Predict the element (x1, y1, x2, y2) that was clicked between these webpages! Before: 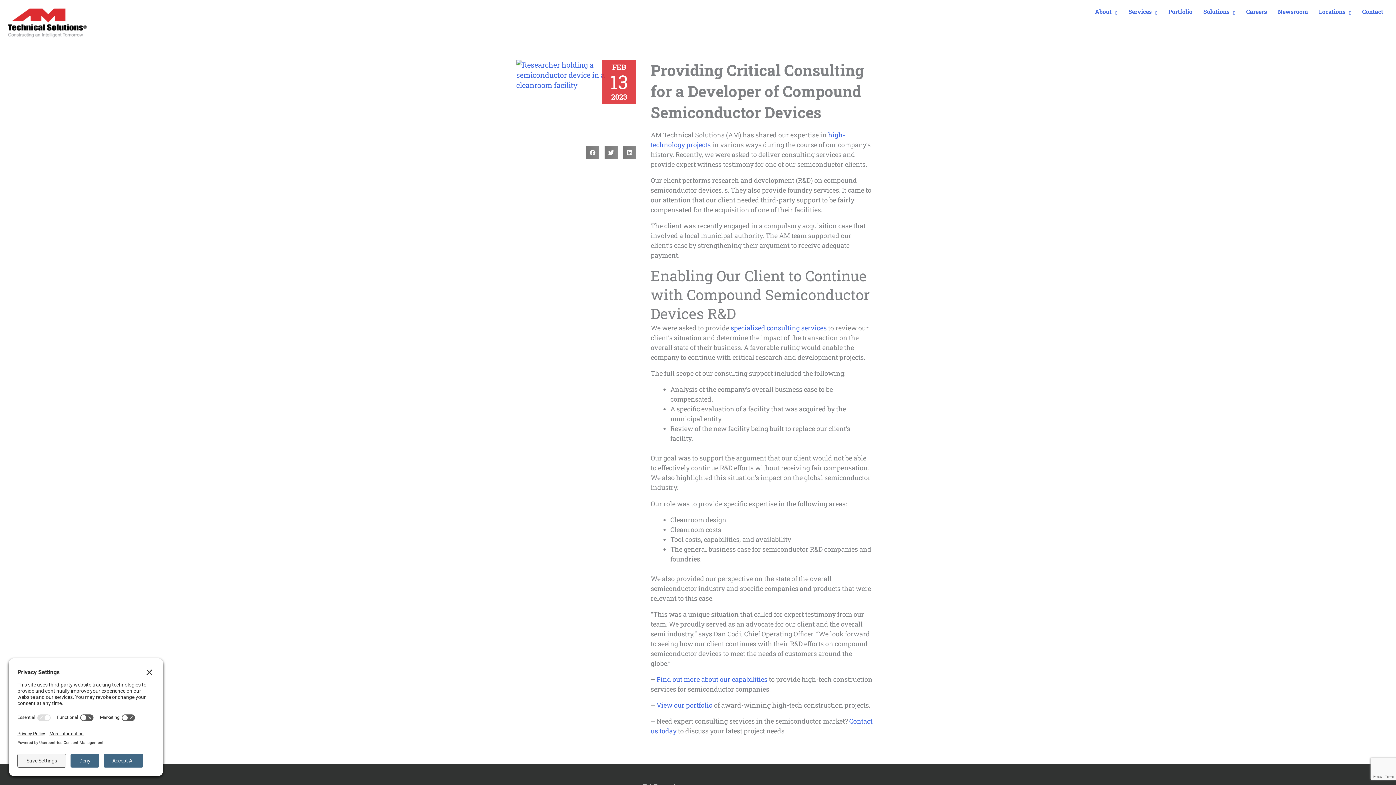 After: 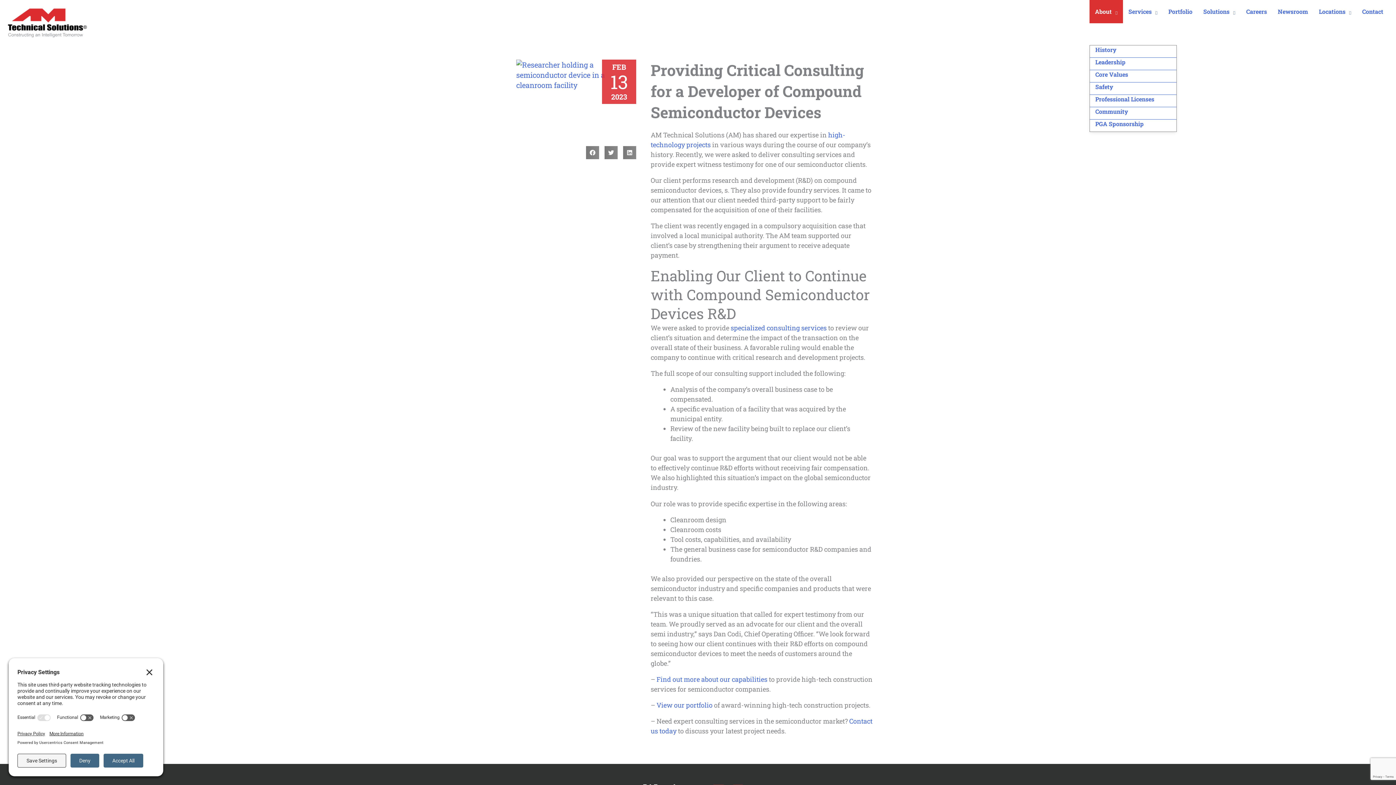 Action: bbox: (1089, 0, 1123, 23) label: About